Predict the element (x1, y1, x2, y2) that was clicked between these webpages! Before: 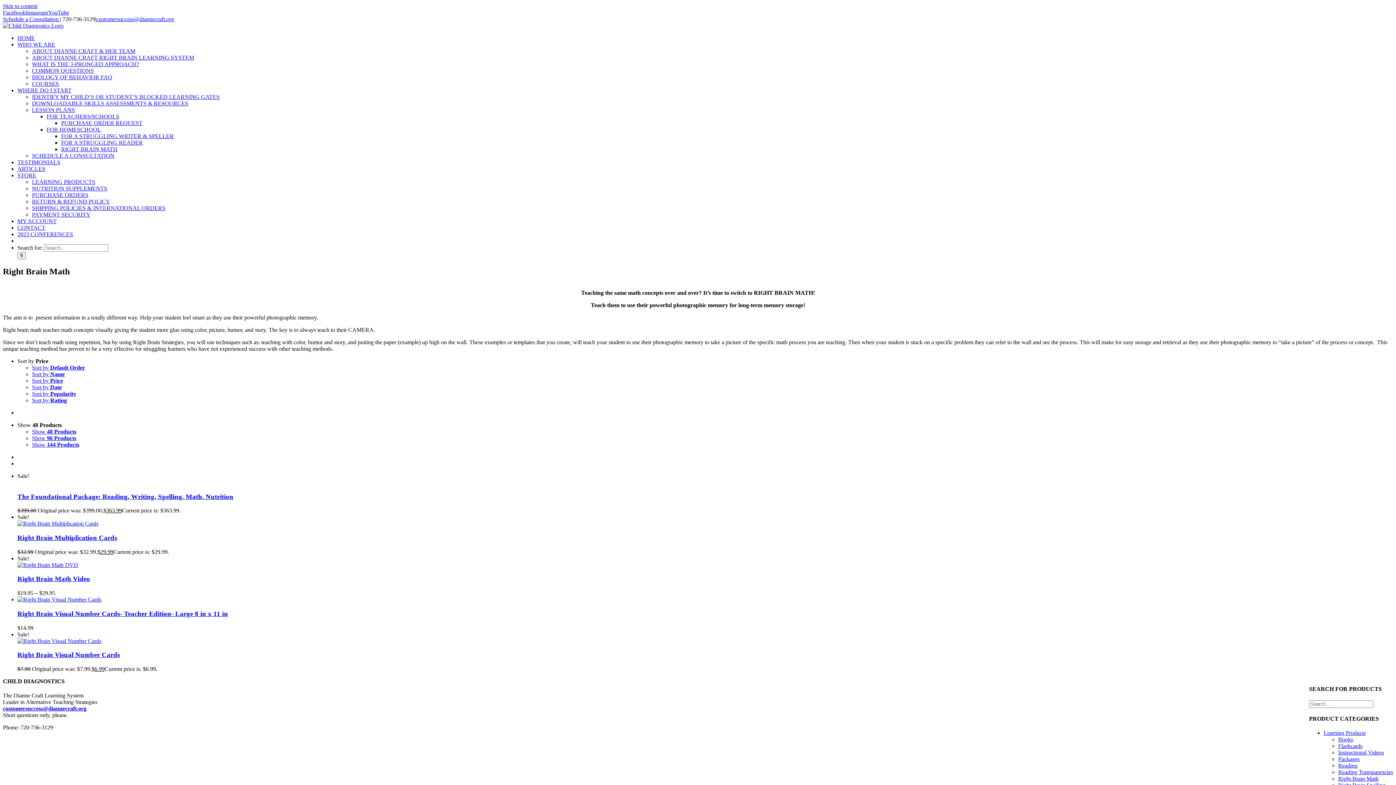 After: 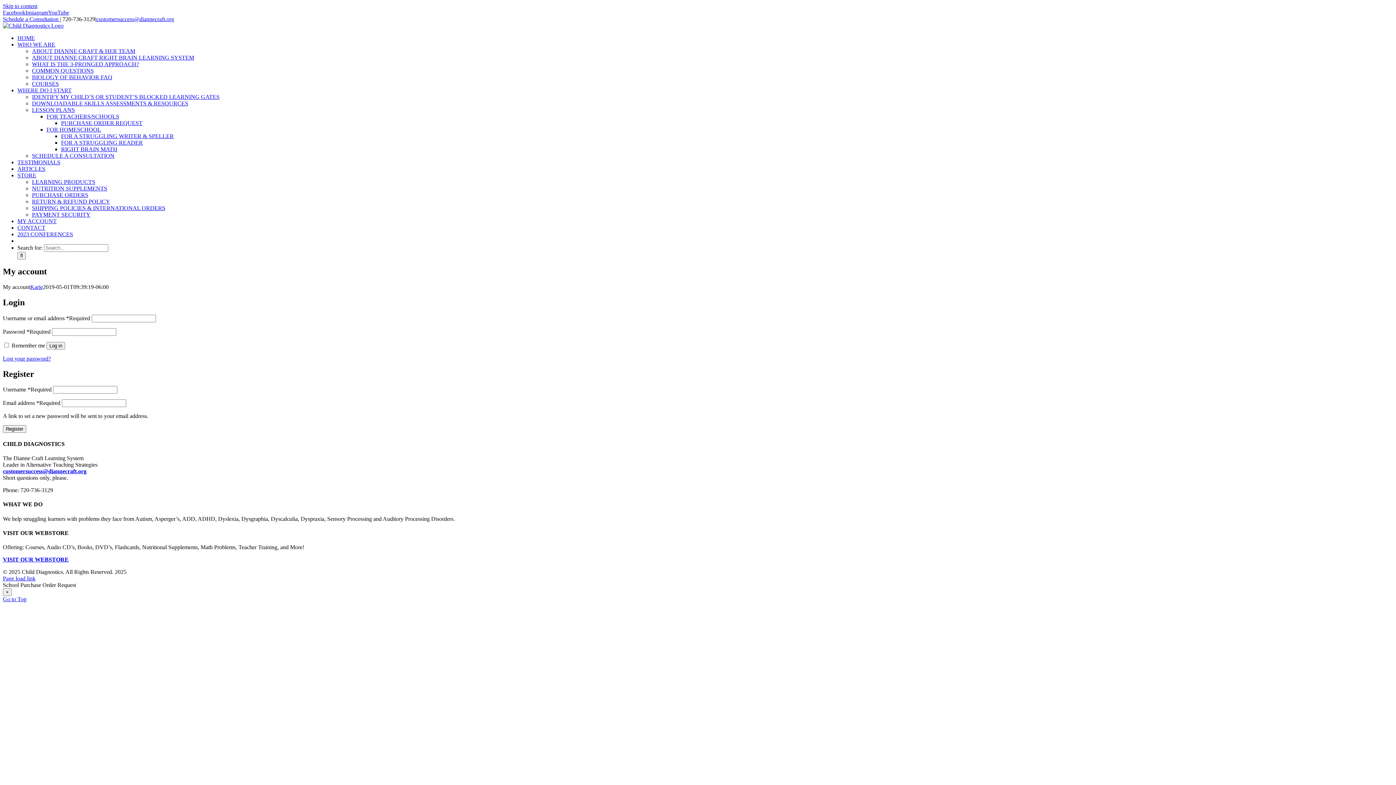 Action: bbox: (17, 218, 56, 224) label: MY ACCOUNT